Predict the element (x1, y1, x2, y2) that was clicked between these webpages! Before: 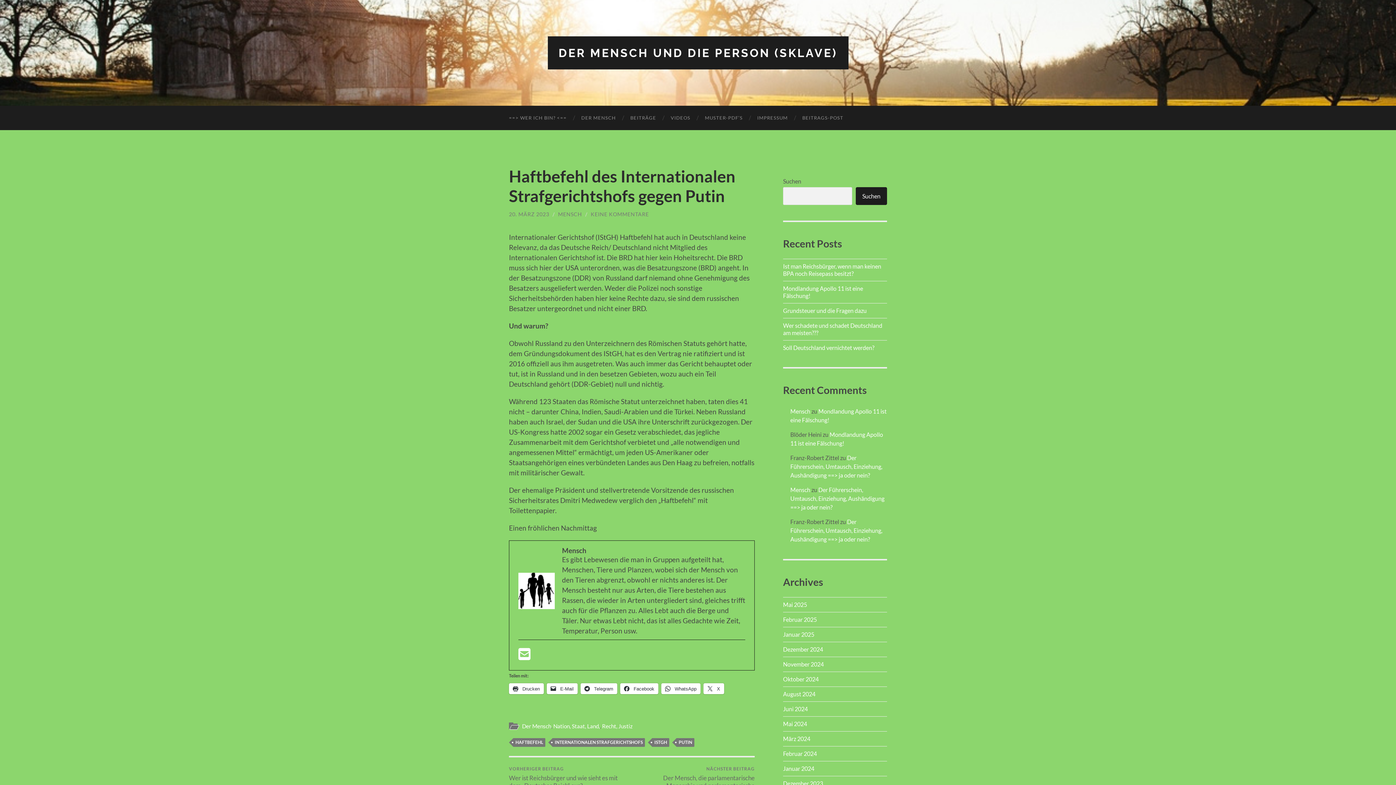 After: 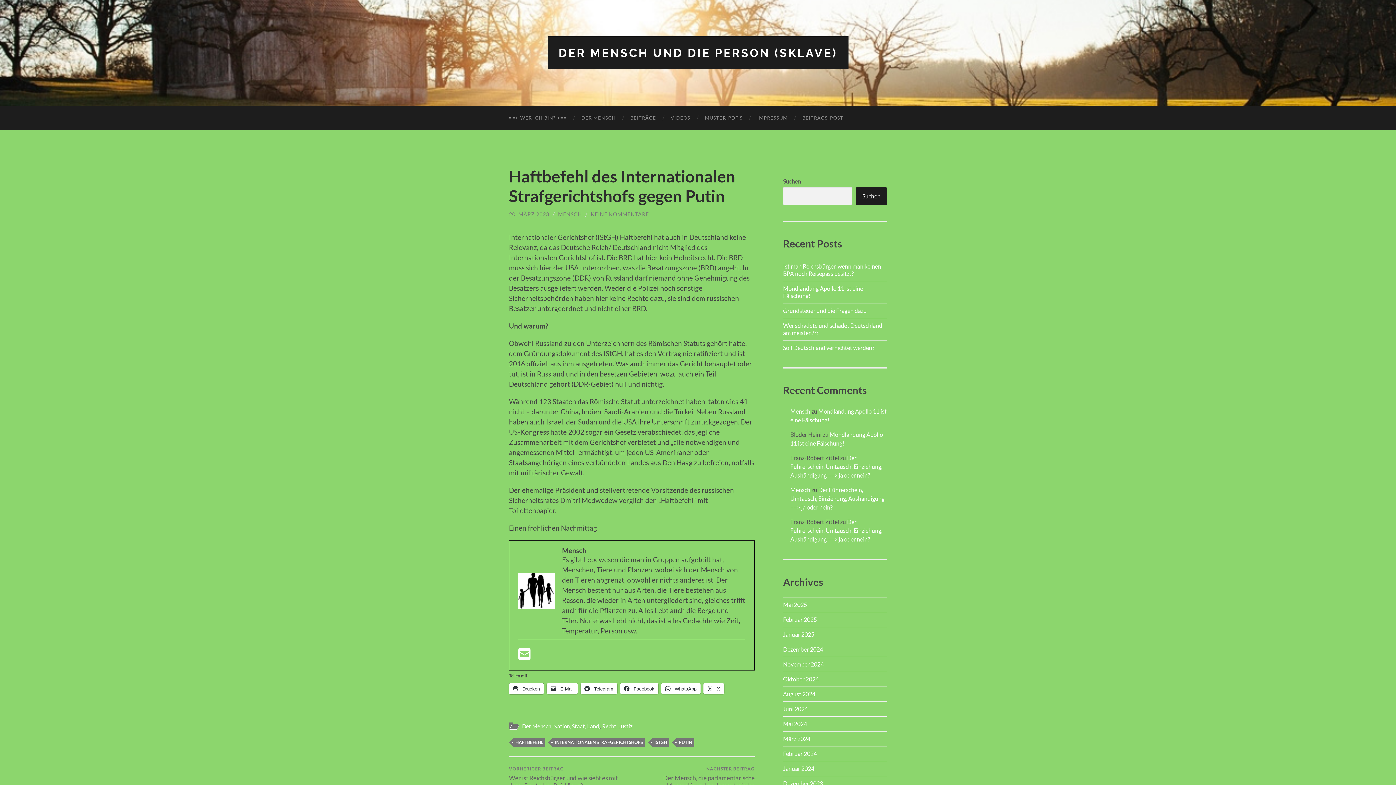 Action: bbox: (509, 683, 544, 694) label:  Drucken